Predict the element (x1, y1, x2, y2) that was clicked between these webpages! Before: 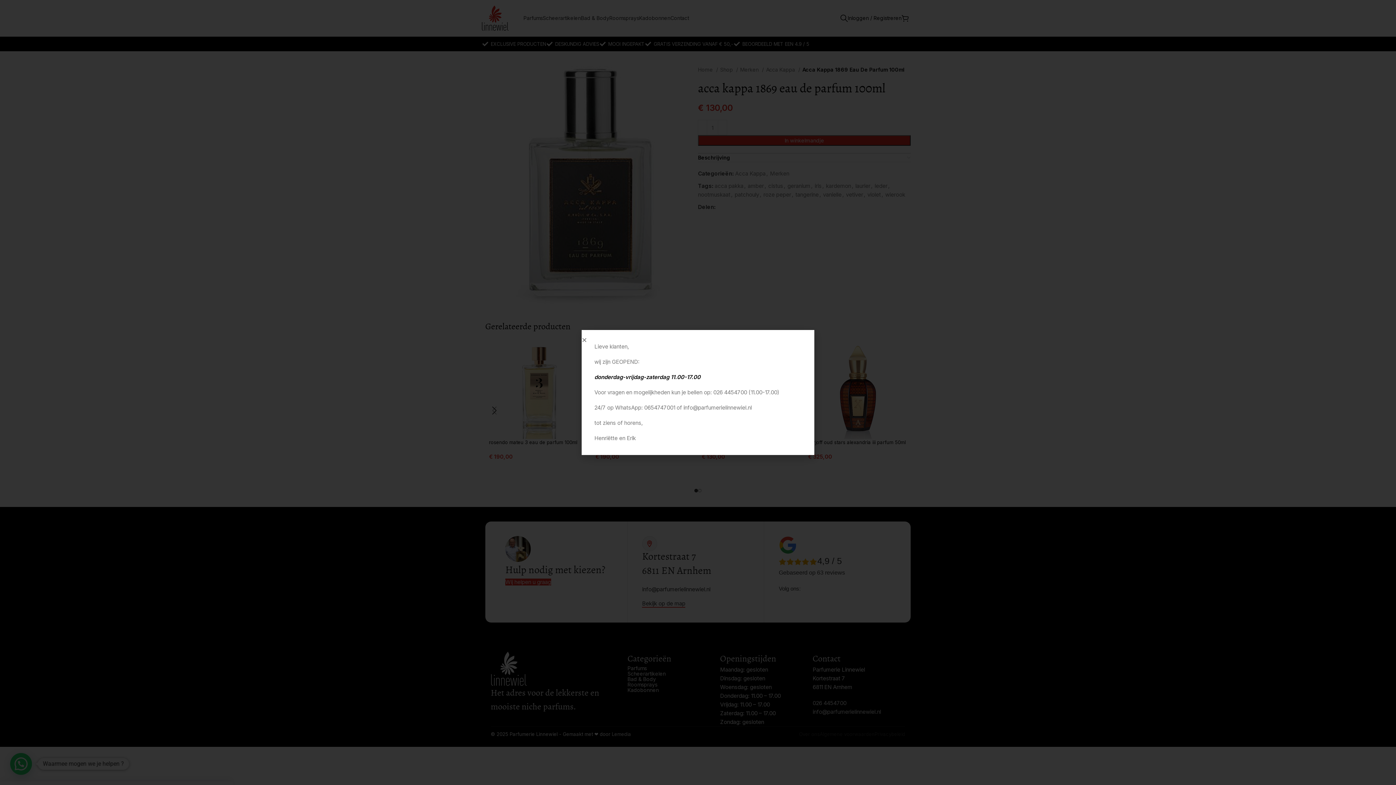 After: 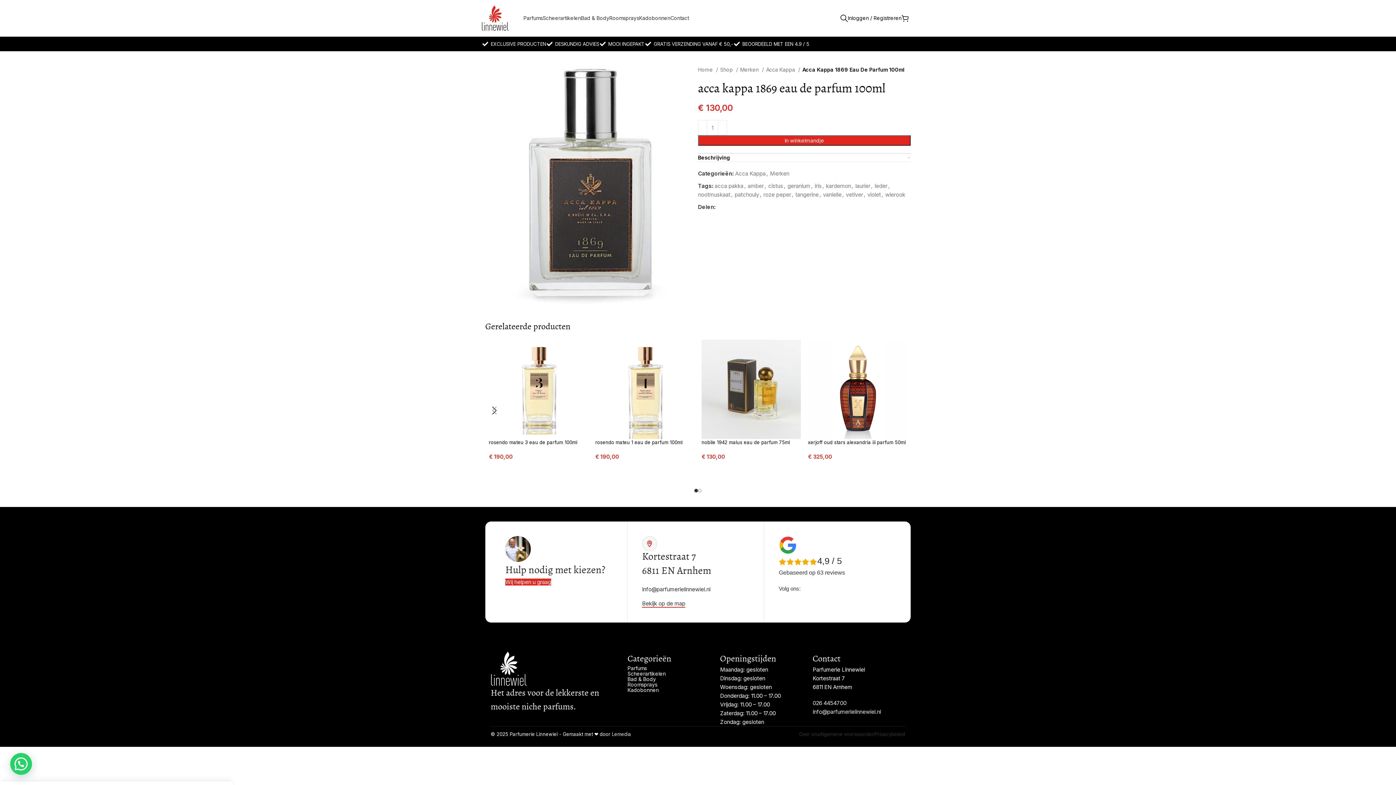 Action: label: Close bbox: (581, 337, 587, 342)